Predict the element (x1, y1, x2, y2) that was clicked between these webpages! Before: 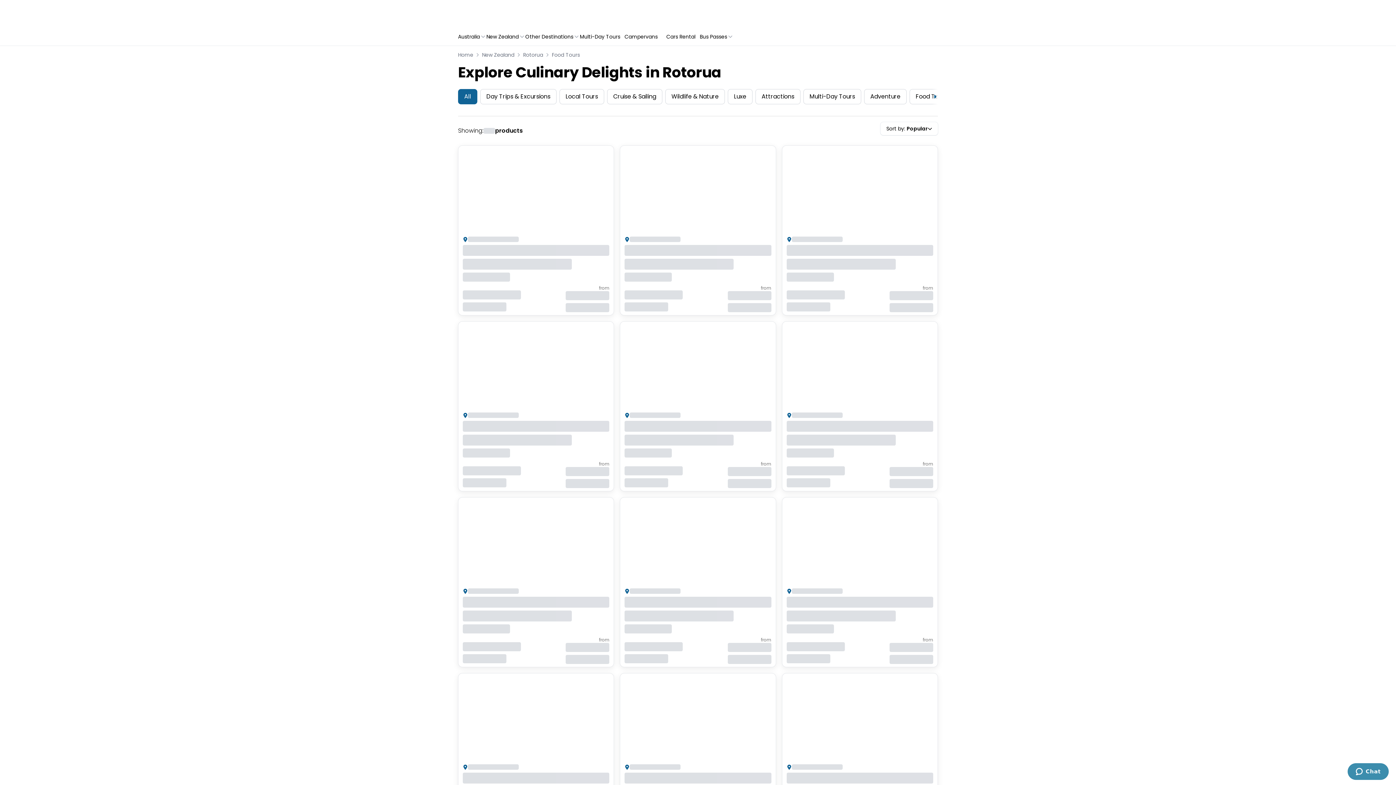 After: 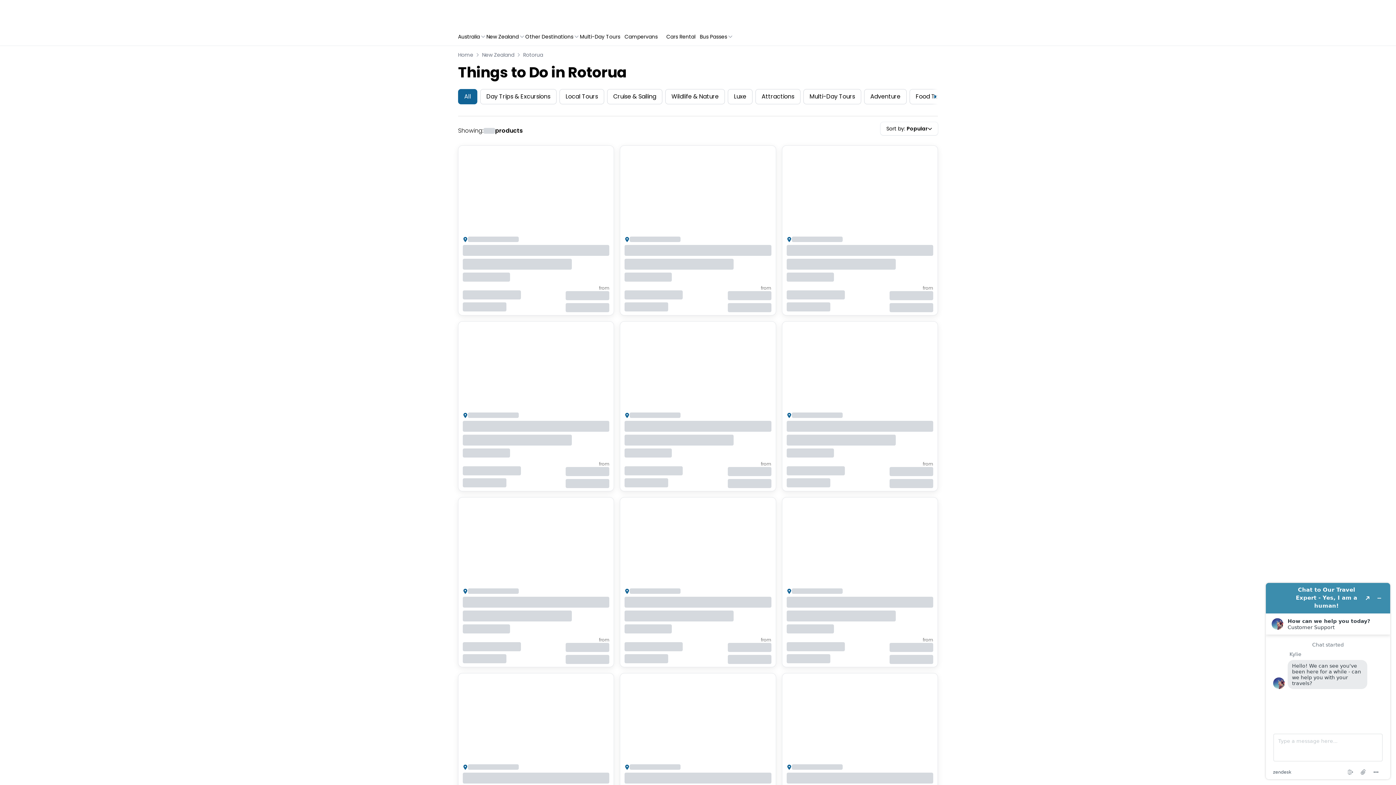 Action: bbox: (458, 89, 477, 104) label: All